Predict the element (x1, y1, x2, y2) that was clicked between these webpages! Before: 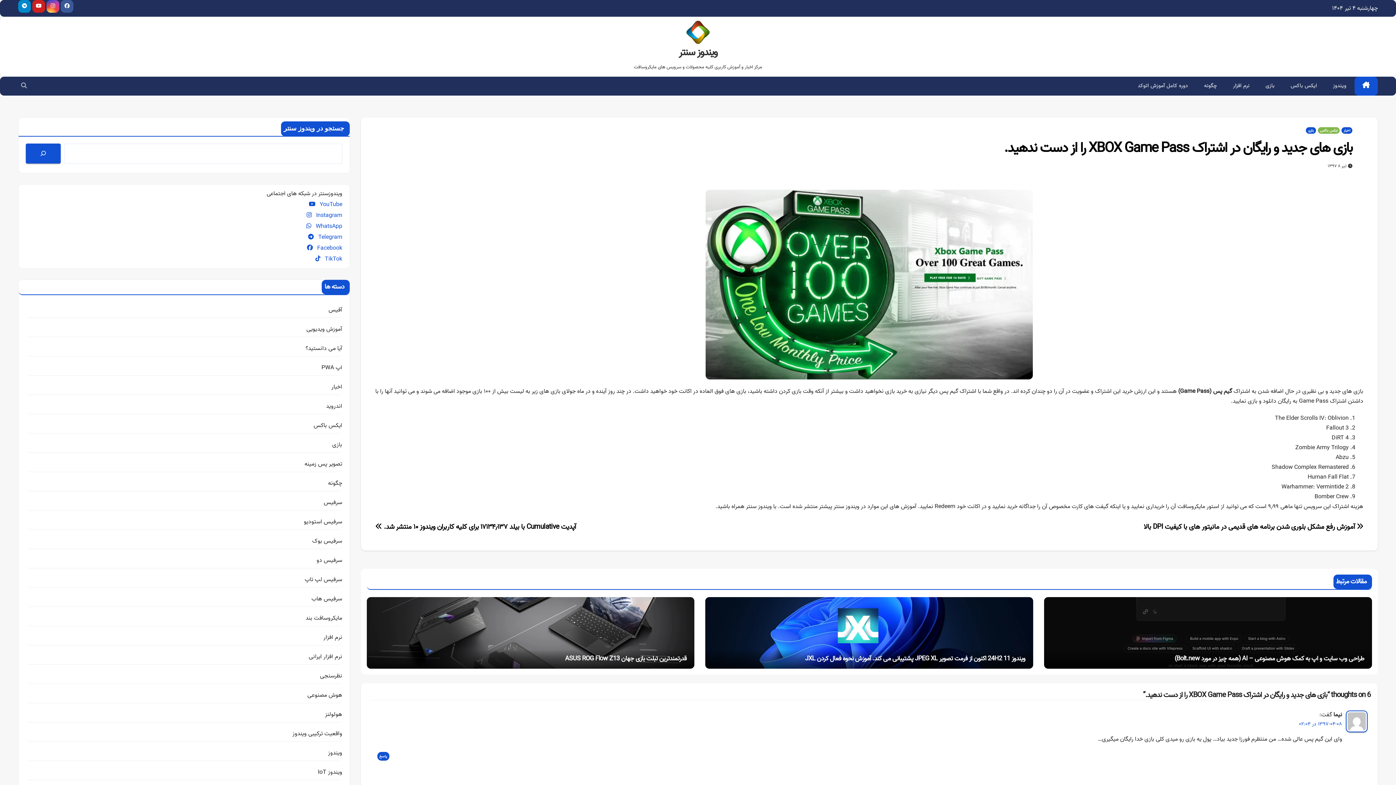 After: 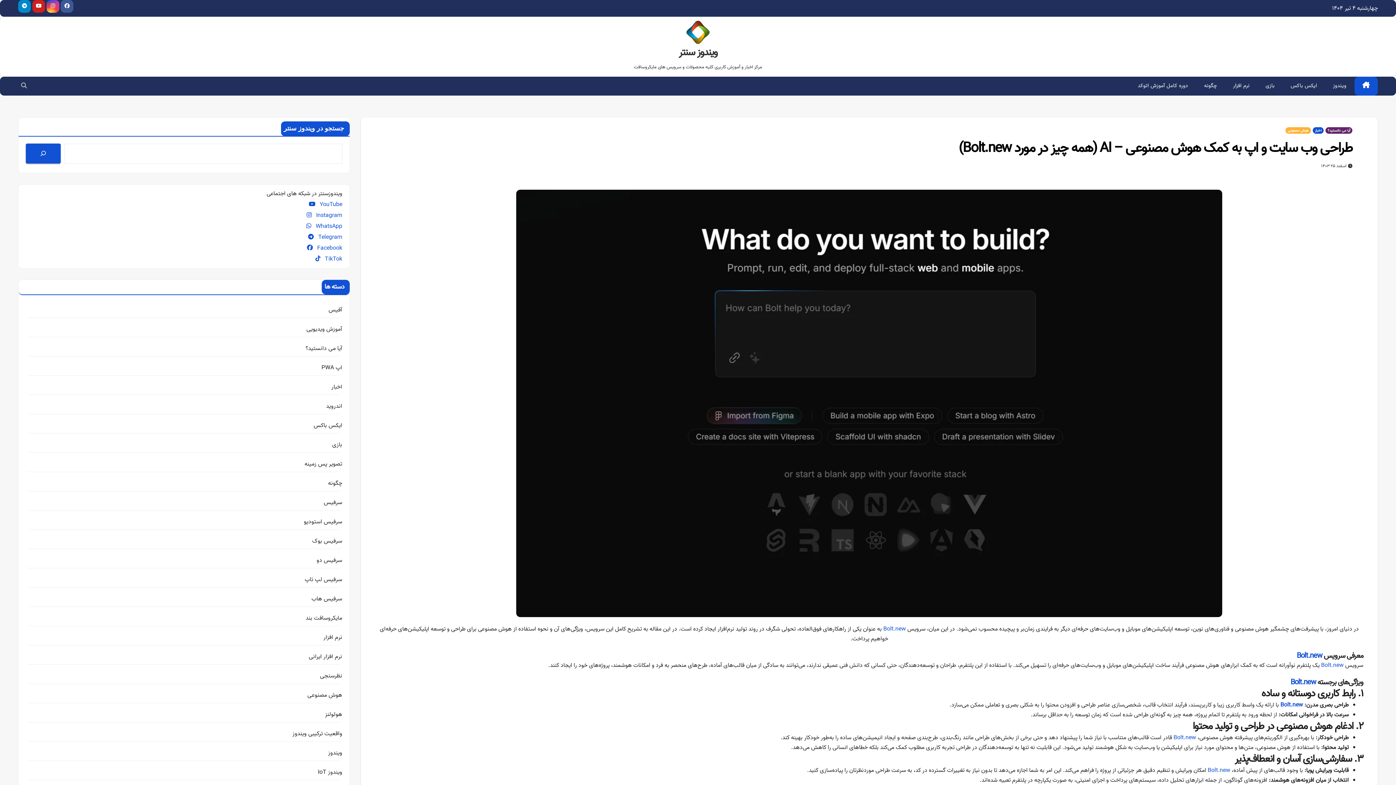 Action: bbox: (1174, 653, 1364, 664) label: طراحی وب سایت و اپ به کمک هوش مصنوعی – AI (همه چیز در مورد Bolt.new)